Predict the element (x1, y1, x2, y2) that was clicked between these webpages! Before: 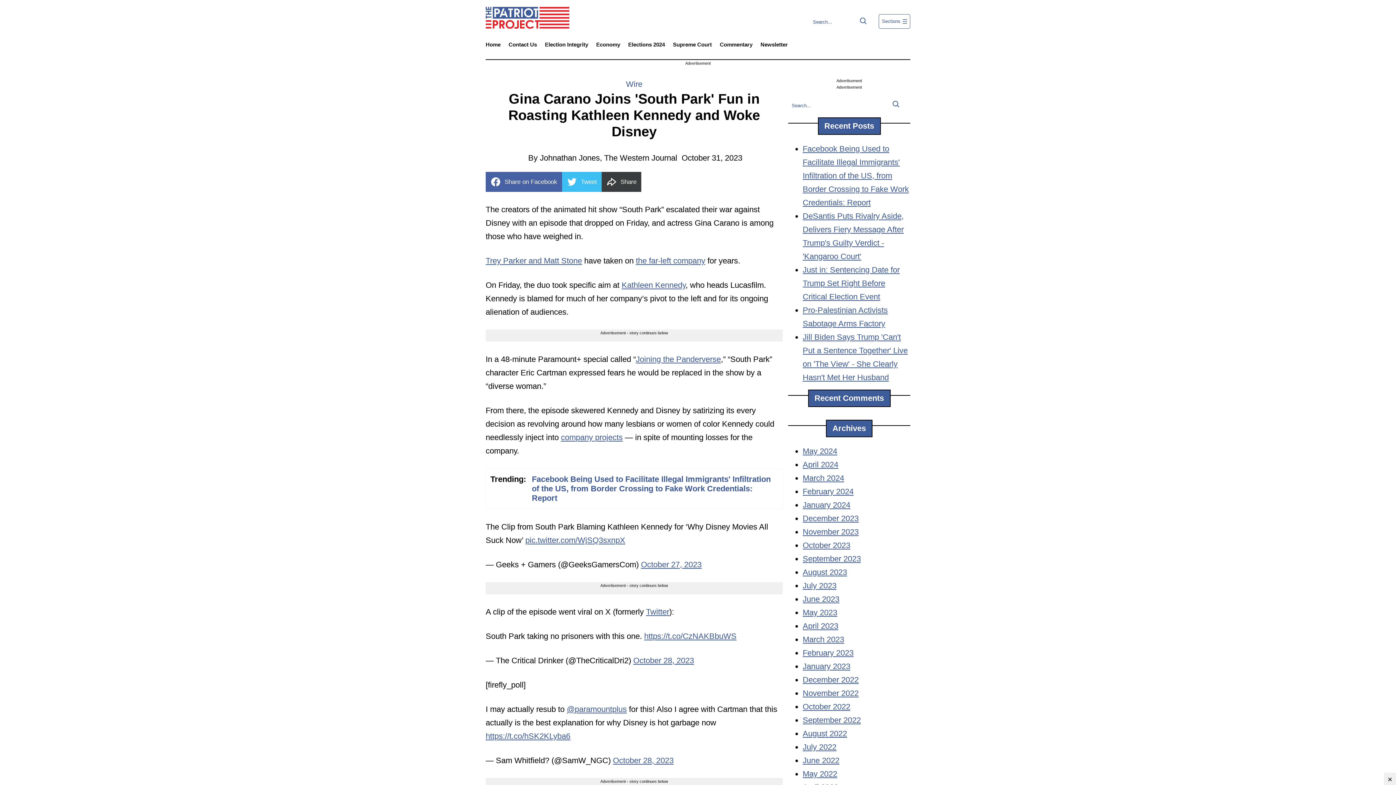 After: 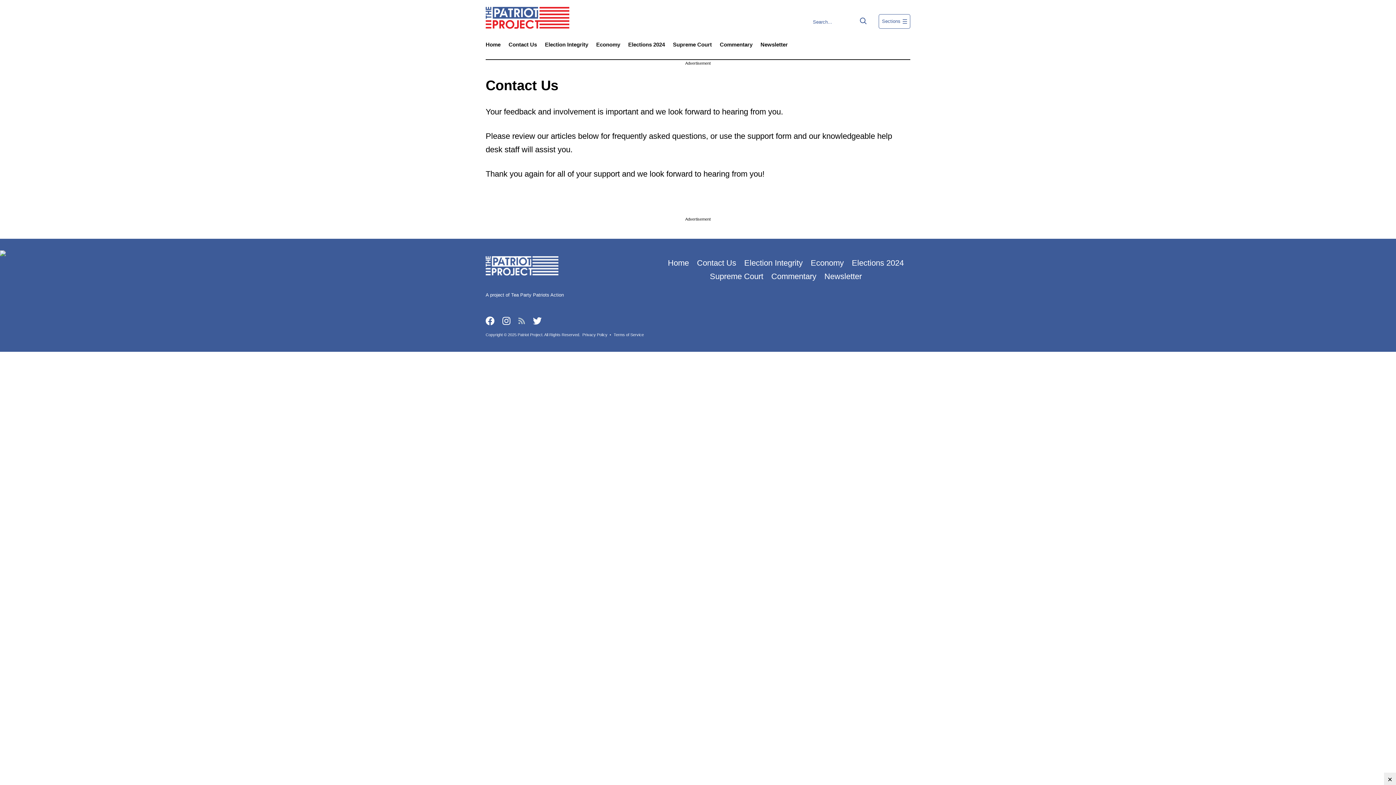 Action: bbox: (508, 41, 537, 47) label: Contact Us